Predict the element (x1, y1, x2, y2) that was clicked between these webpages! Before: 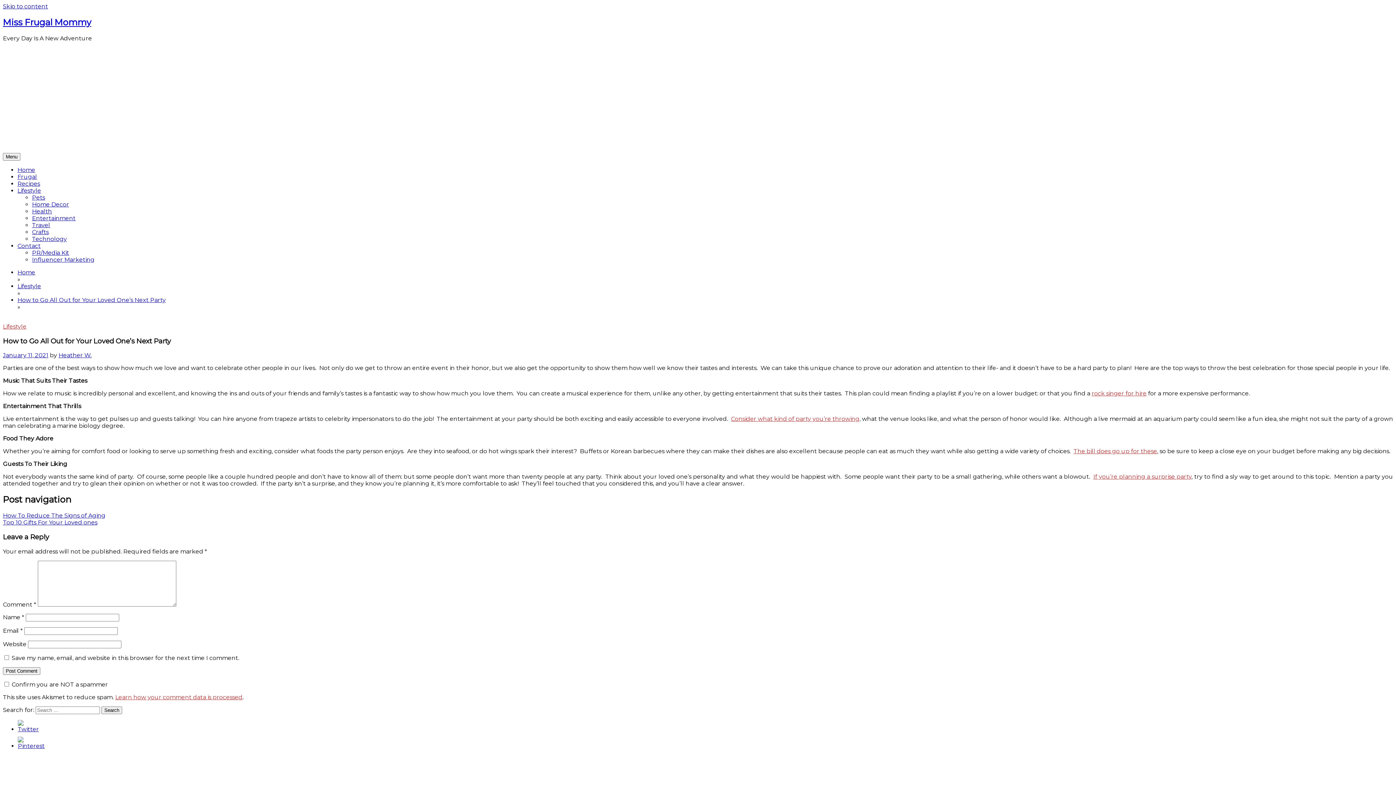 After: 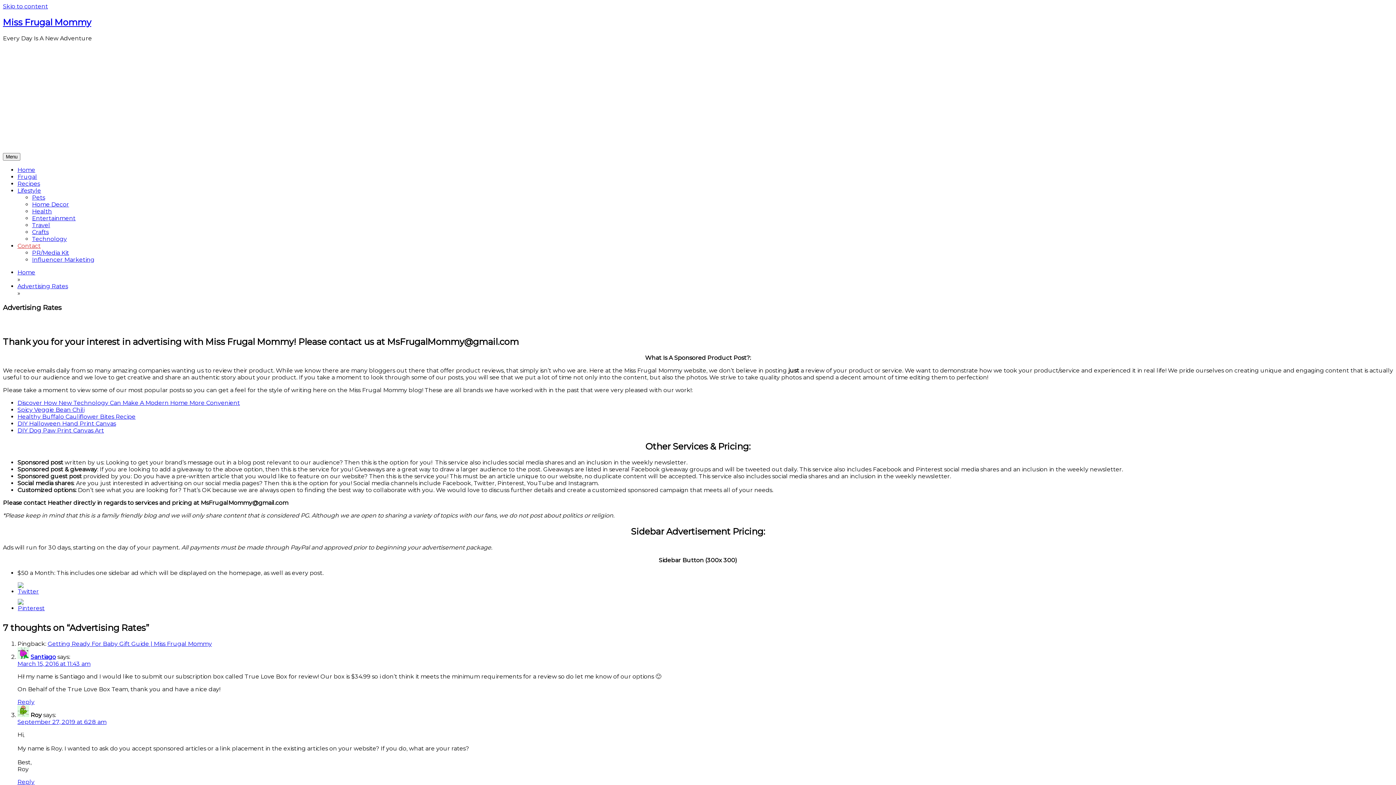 Action: bbox: (17, 242, 40, 249) label: Contact